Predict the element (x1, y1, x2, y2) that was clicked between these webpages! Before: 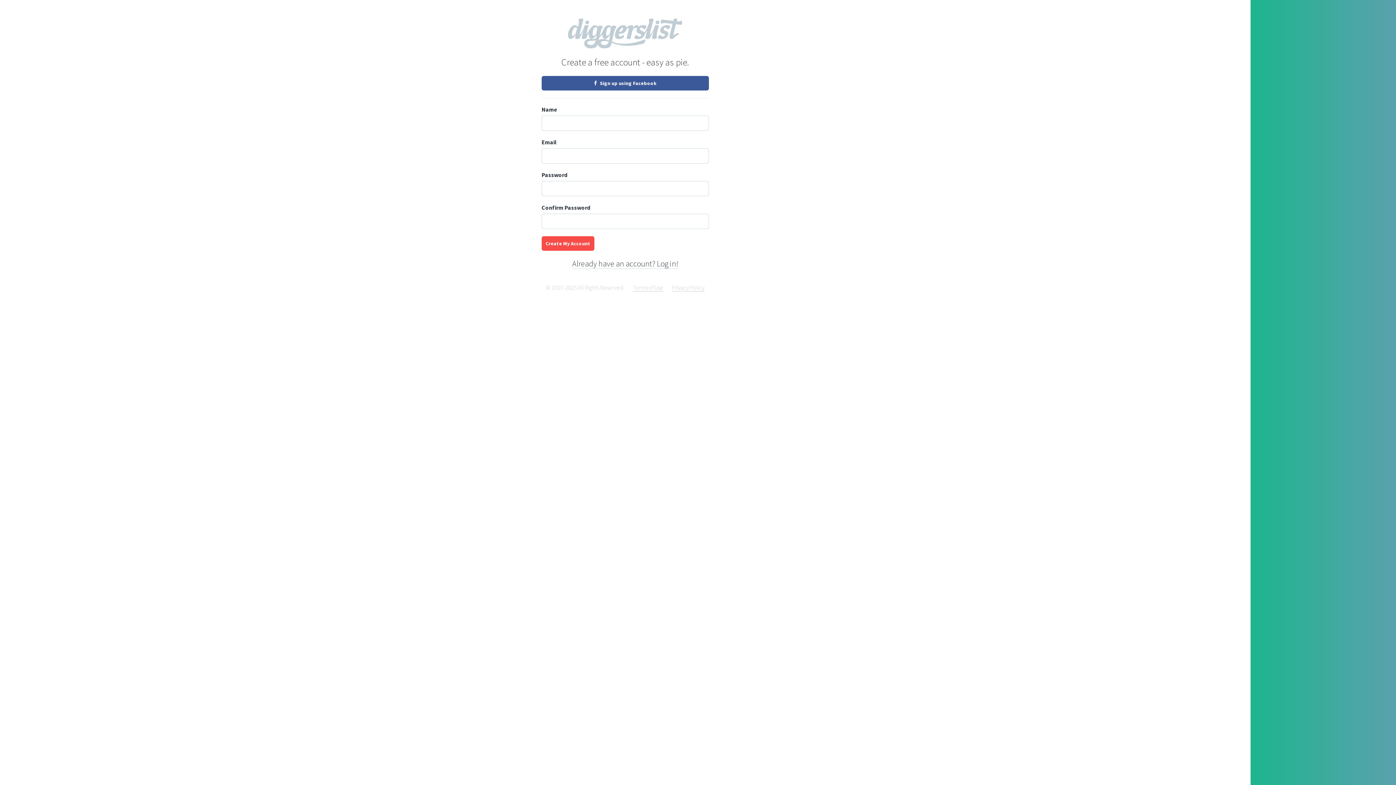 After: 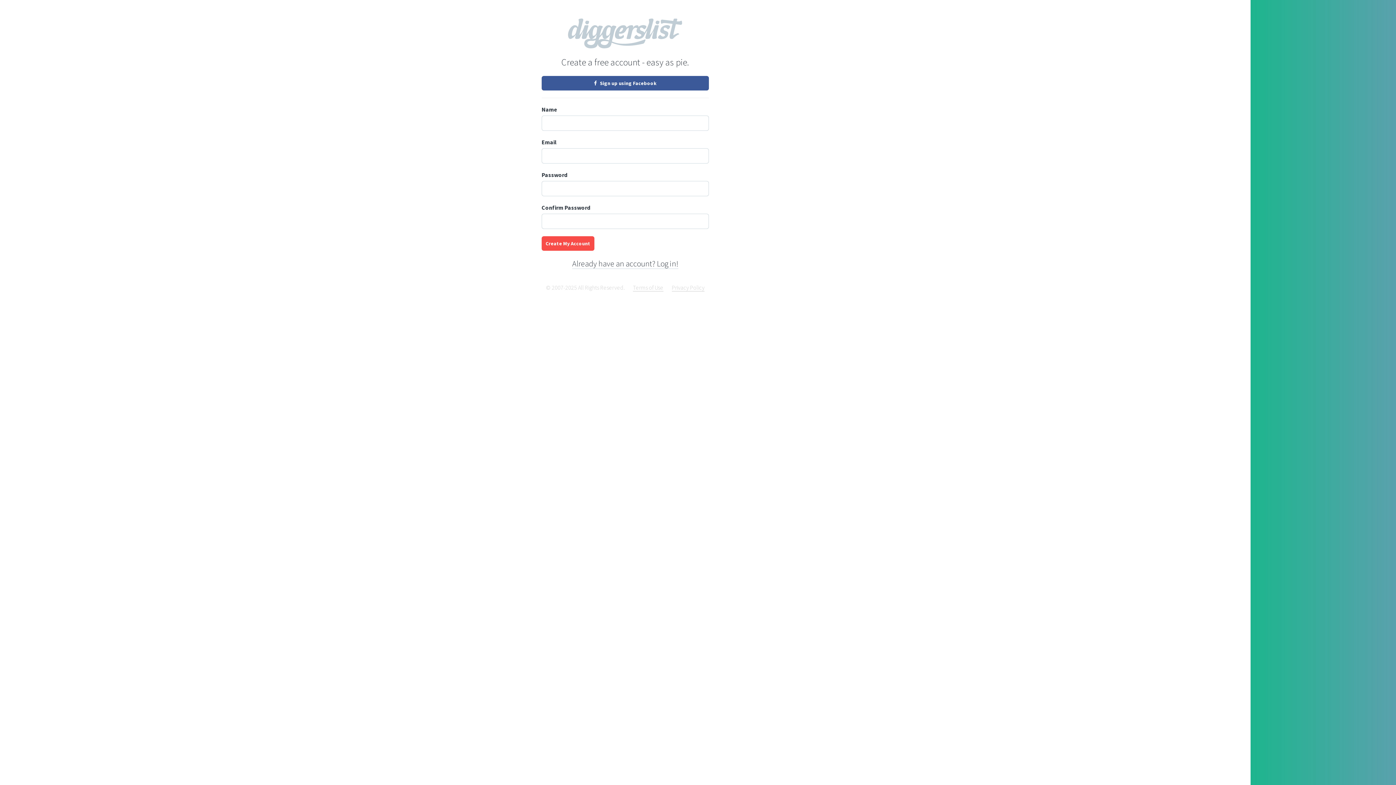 Action: bbox: (541, 236, 594, 250) label: Create My Account